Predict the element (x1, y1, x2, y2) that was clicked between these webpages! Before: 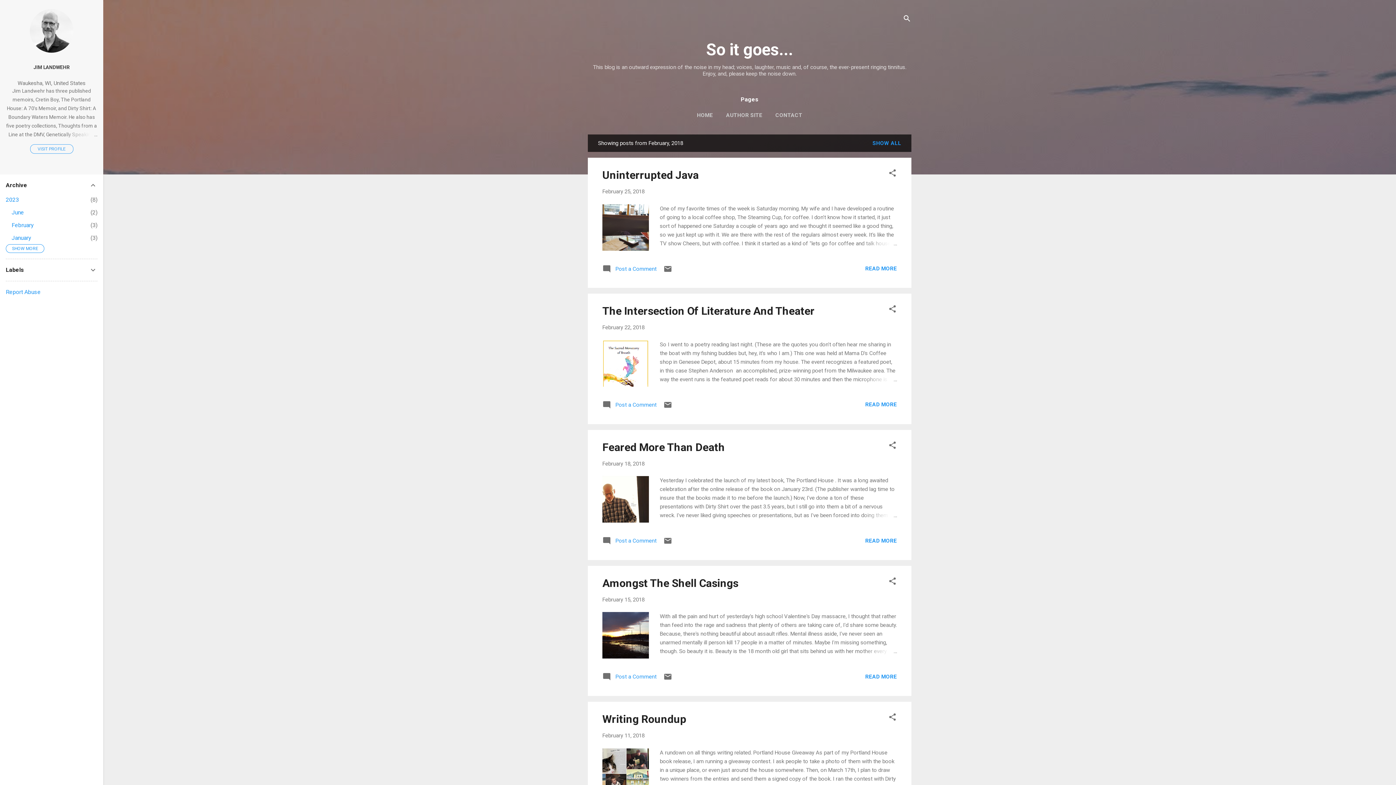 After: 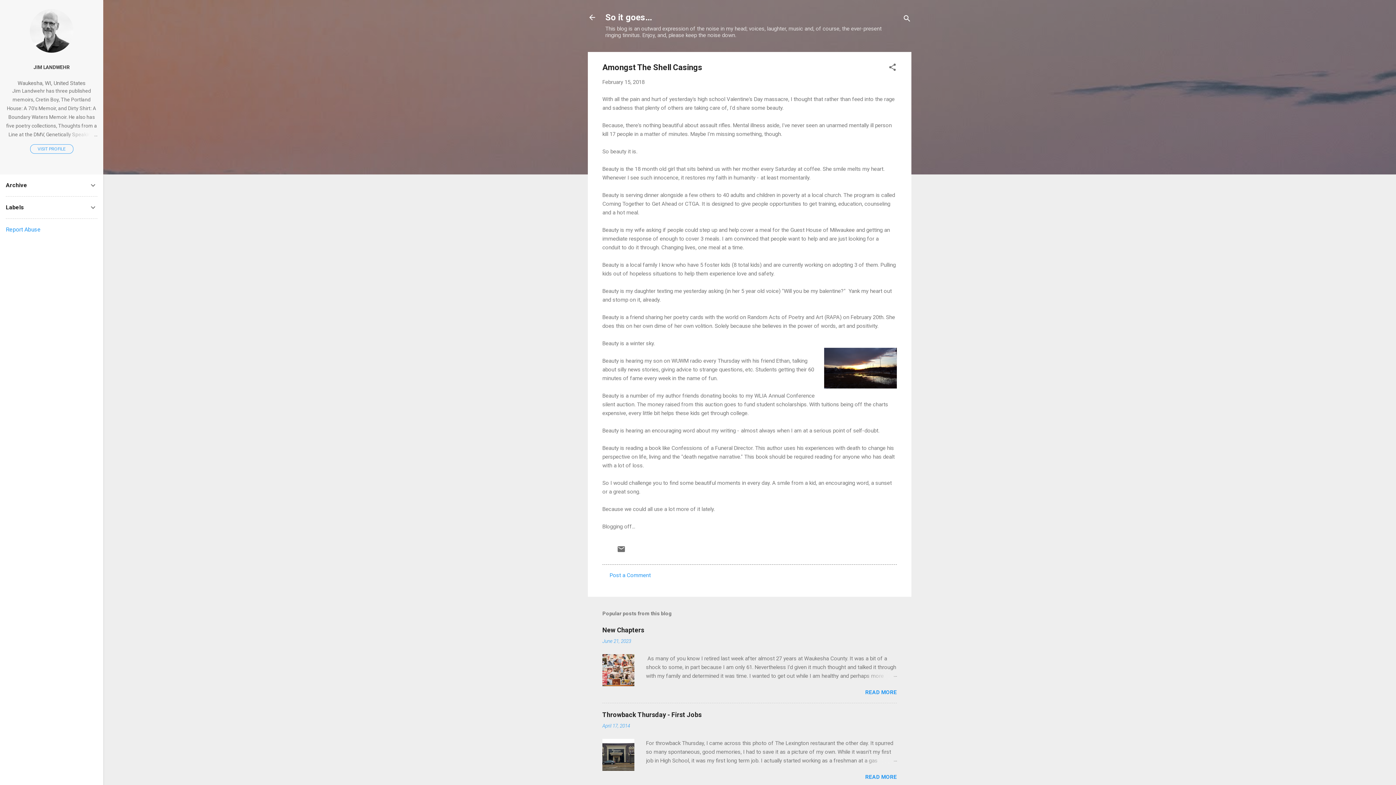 Action: bbox: (862, 647, 897, 656)